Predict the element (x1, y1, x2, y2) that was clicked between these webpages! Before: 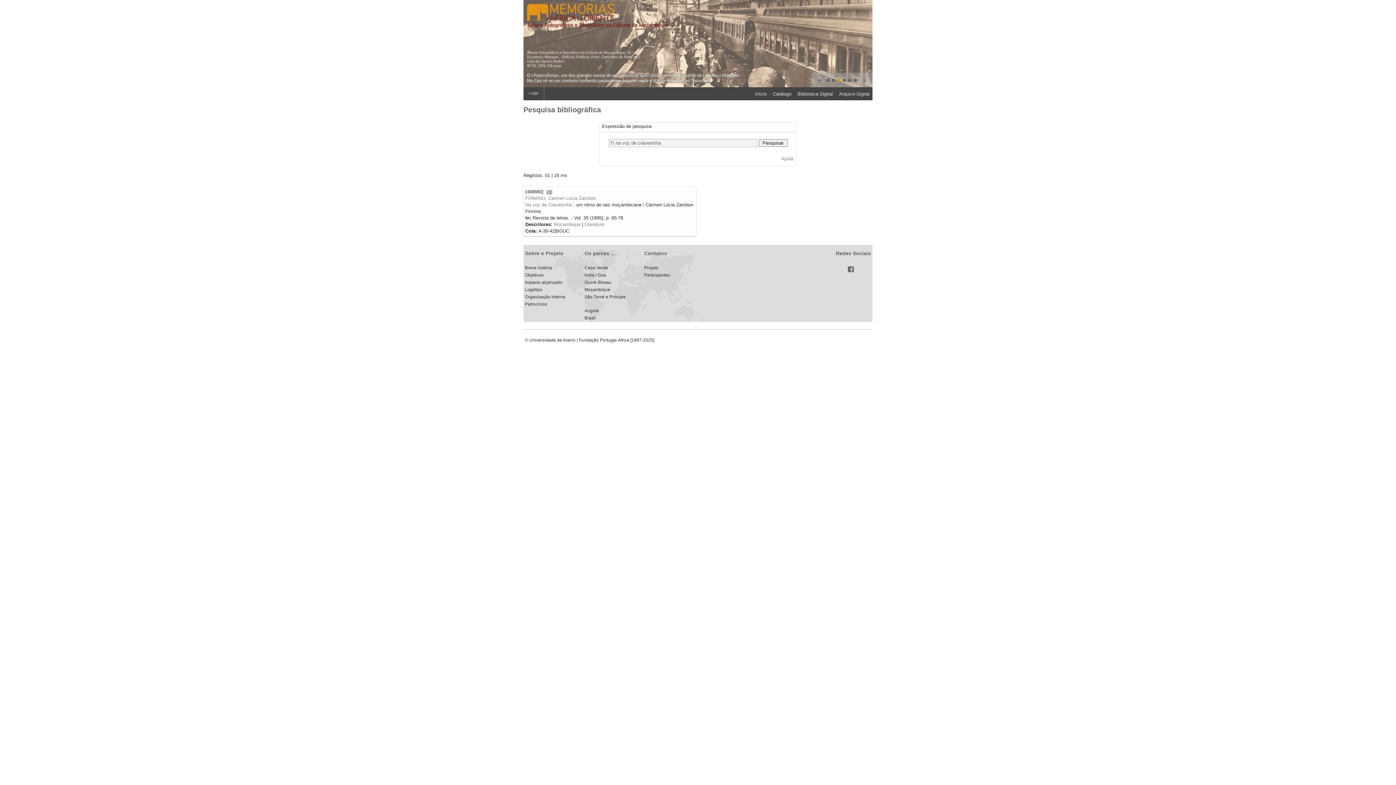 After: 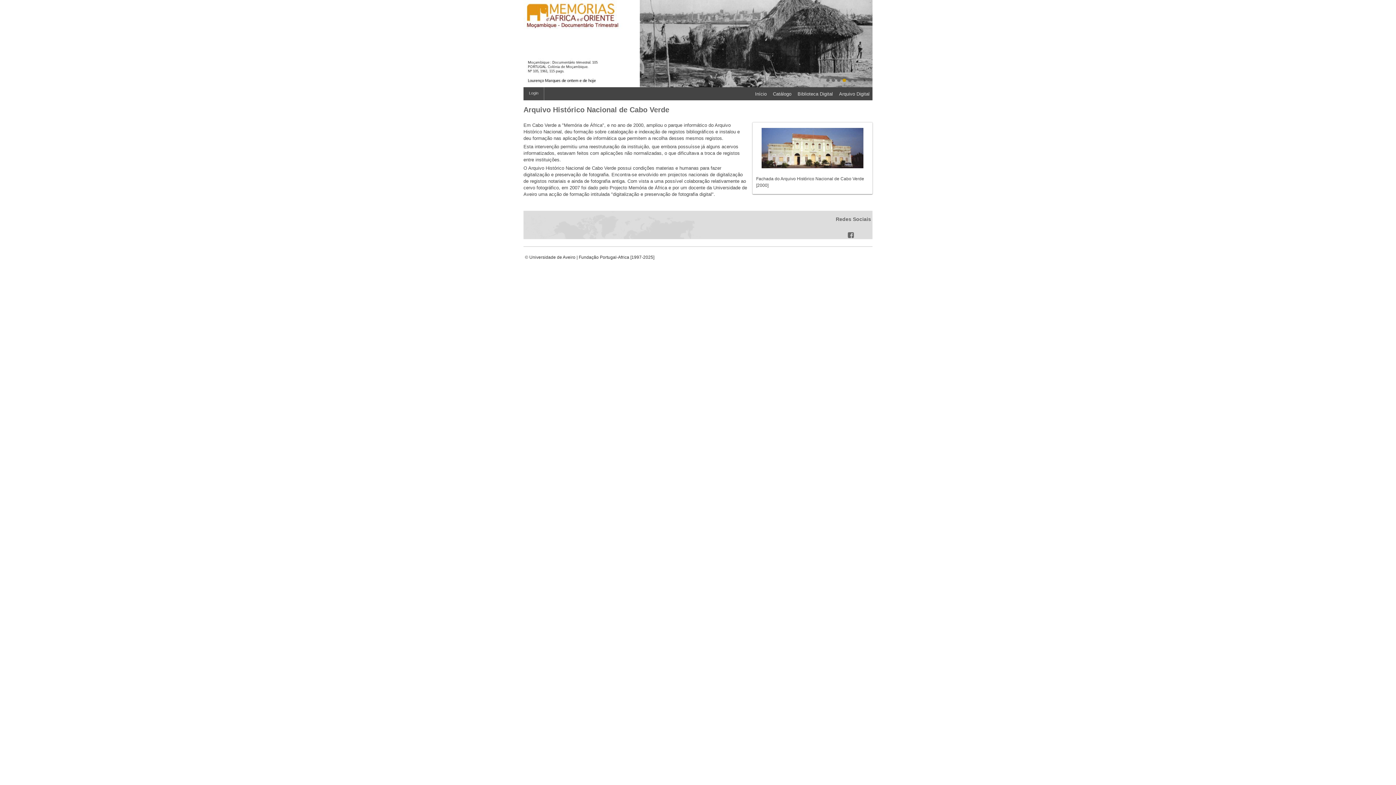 Action: label: Cabo Verde bbox: (584, 265, 608, 270)